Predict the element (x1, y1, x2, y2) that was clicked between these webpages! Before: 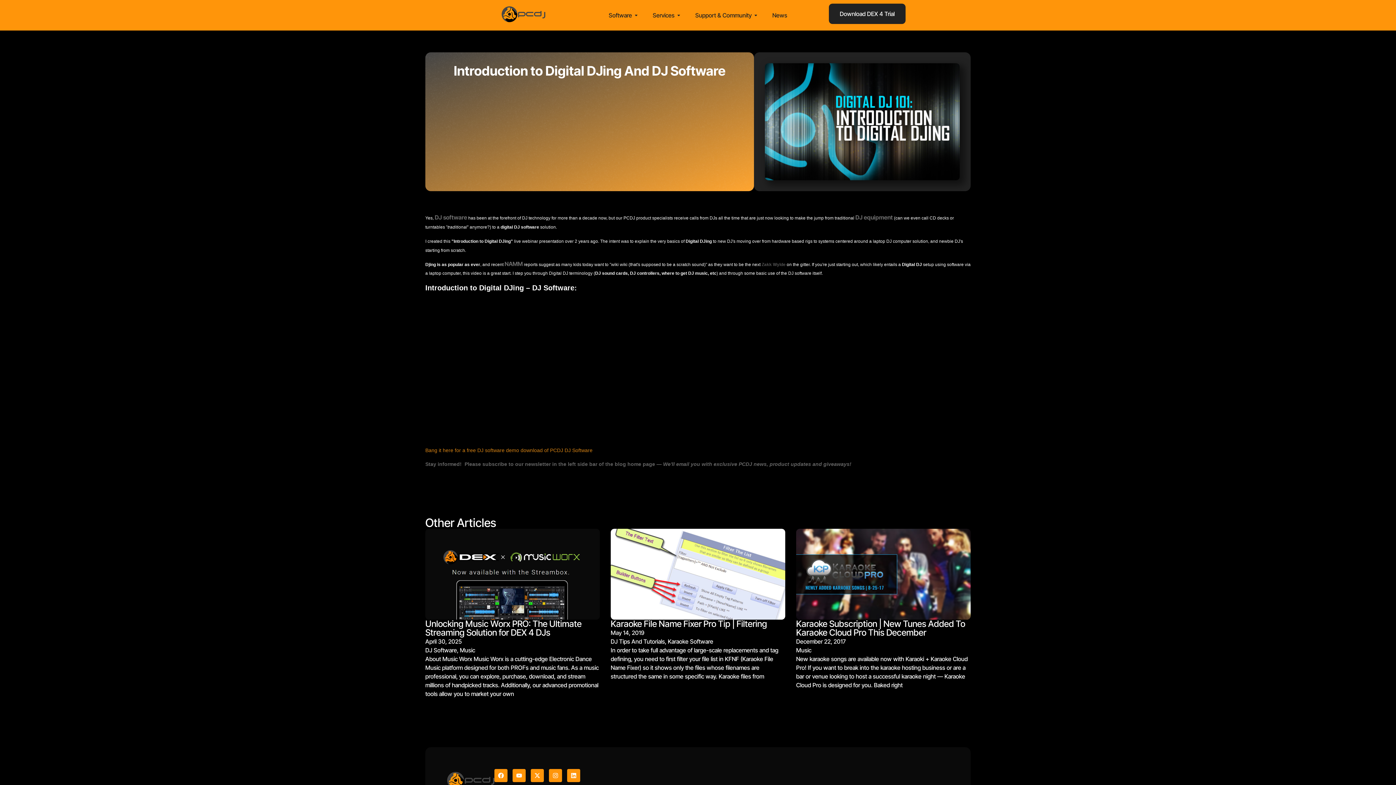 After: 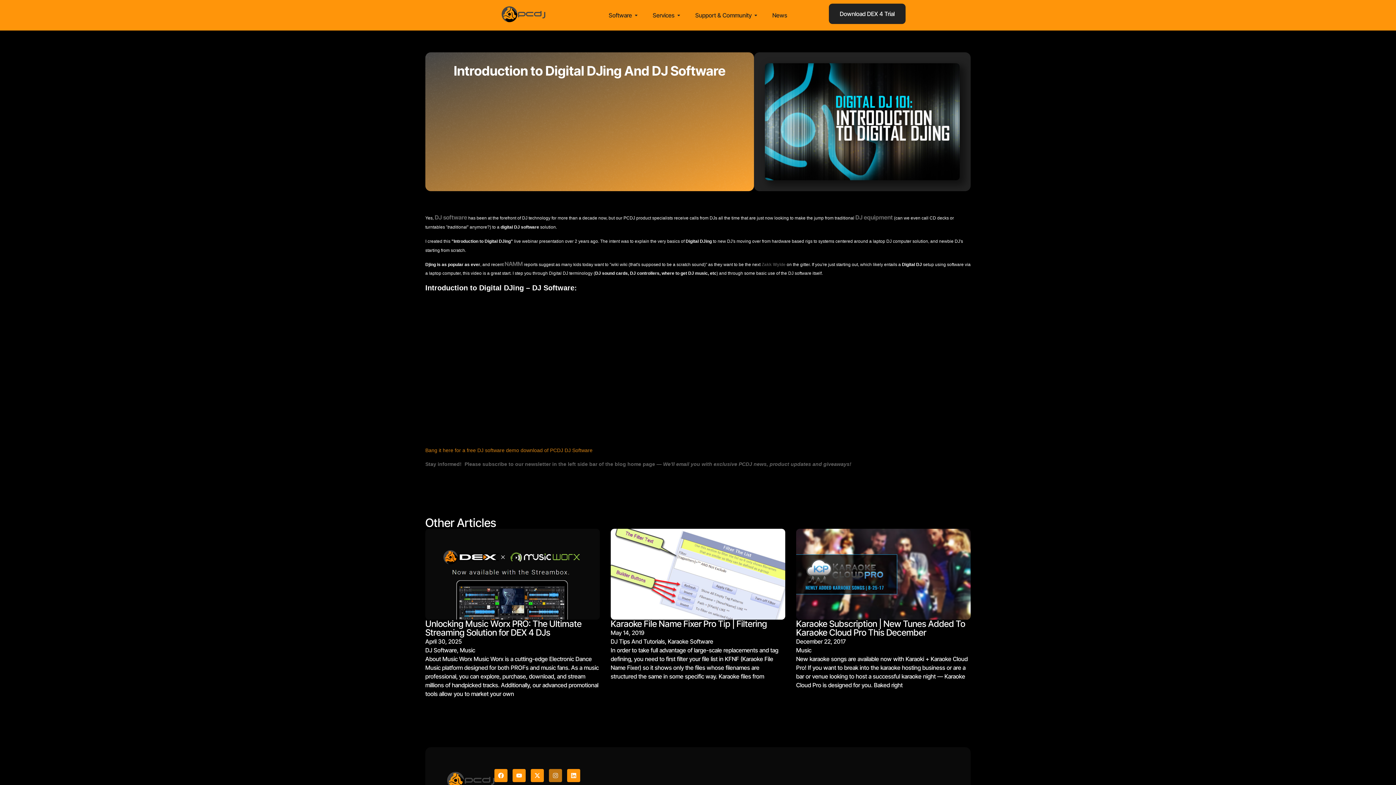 Action: bbox: (549, 769, 562, 782) label: Instagram